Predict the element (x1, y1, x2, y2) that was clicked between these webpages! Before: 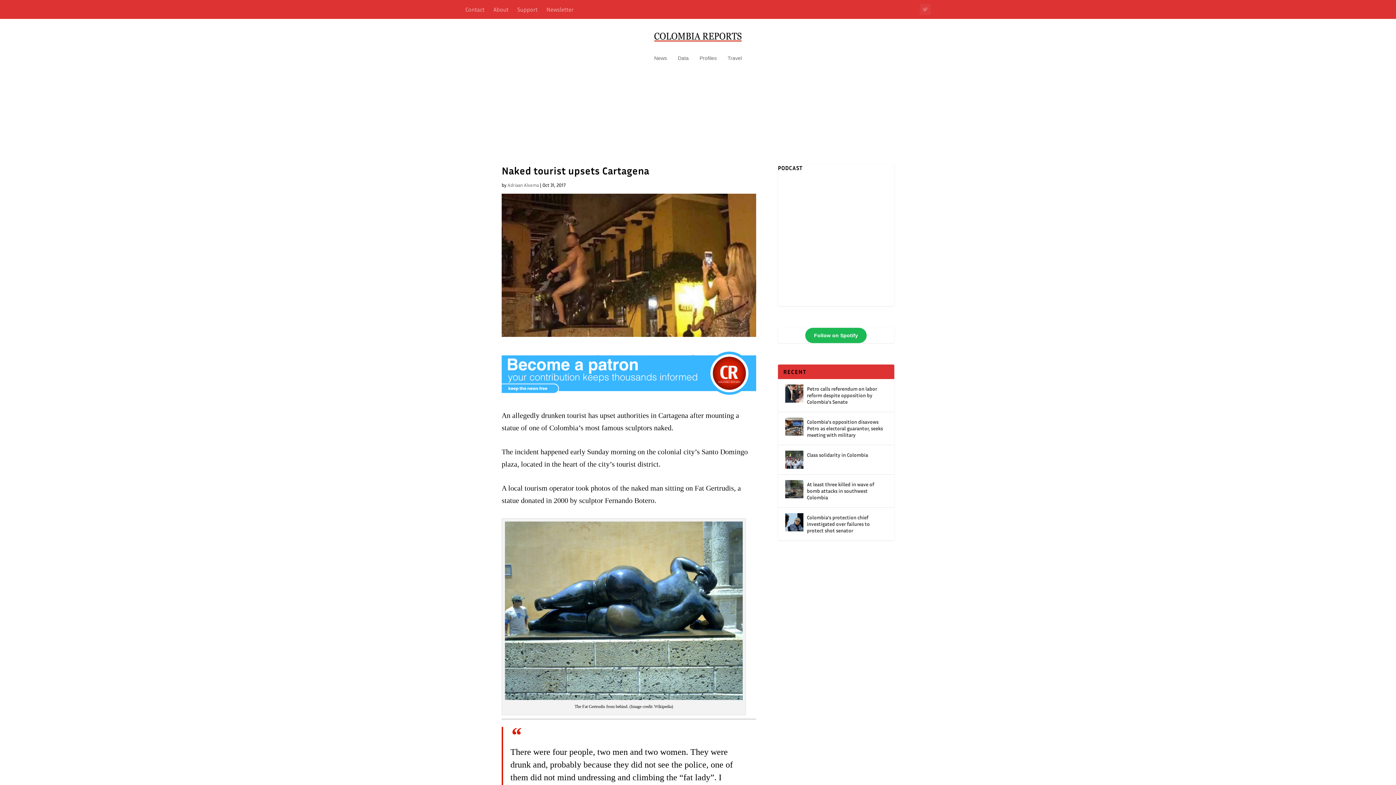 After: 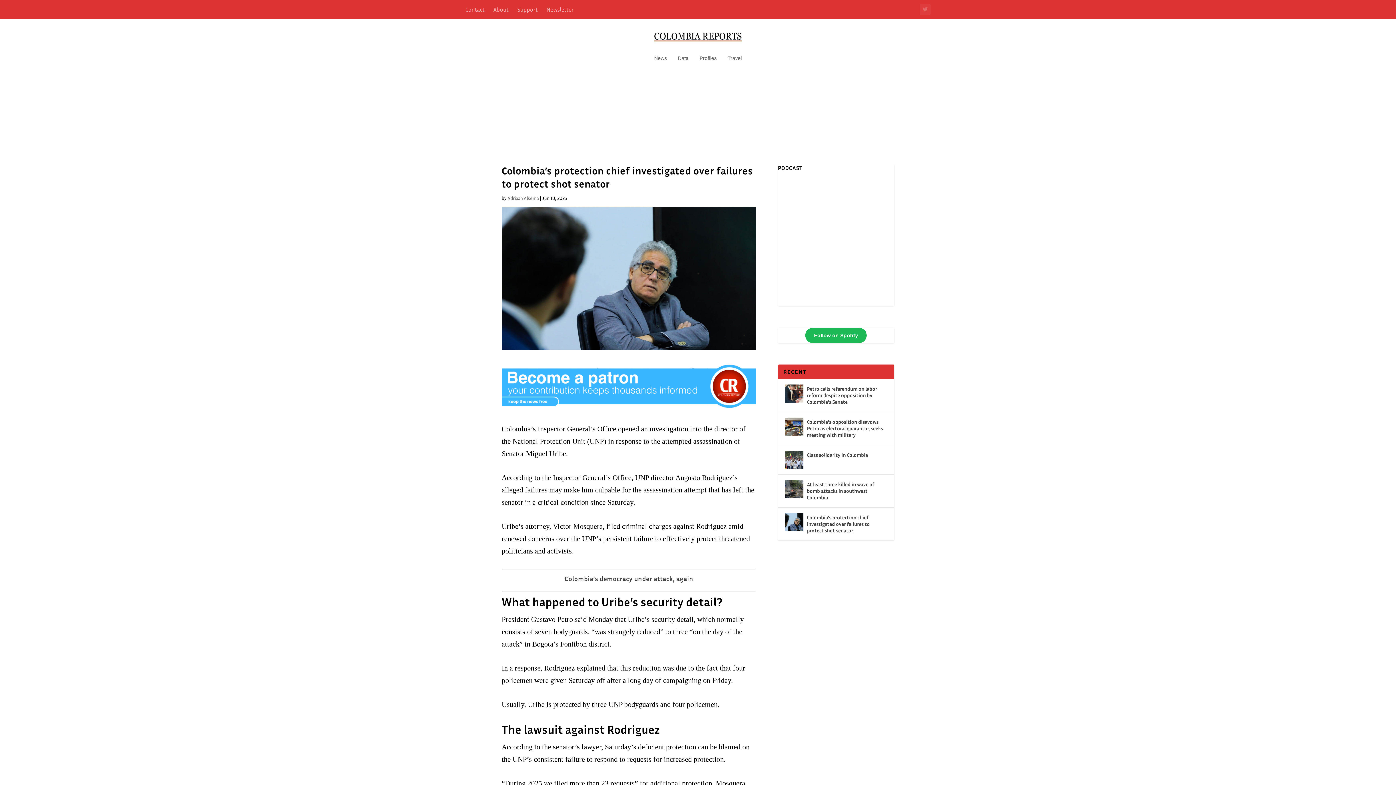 Action: bbox: (785, 513, 803, 531)